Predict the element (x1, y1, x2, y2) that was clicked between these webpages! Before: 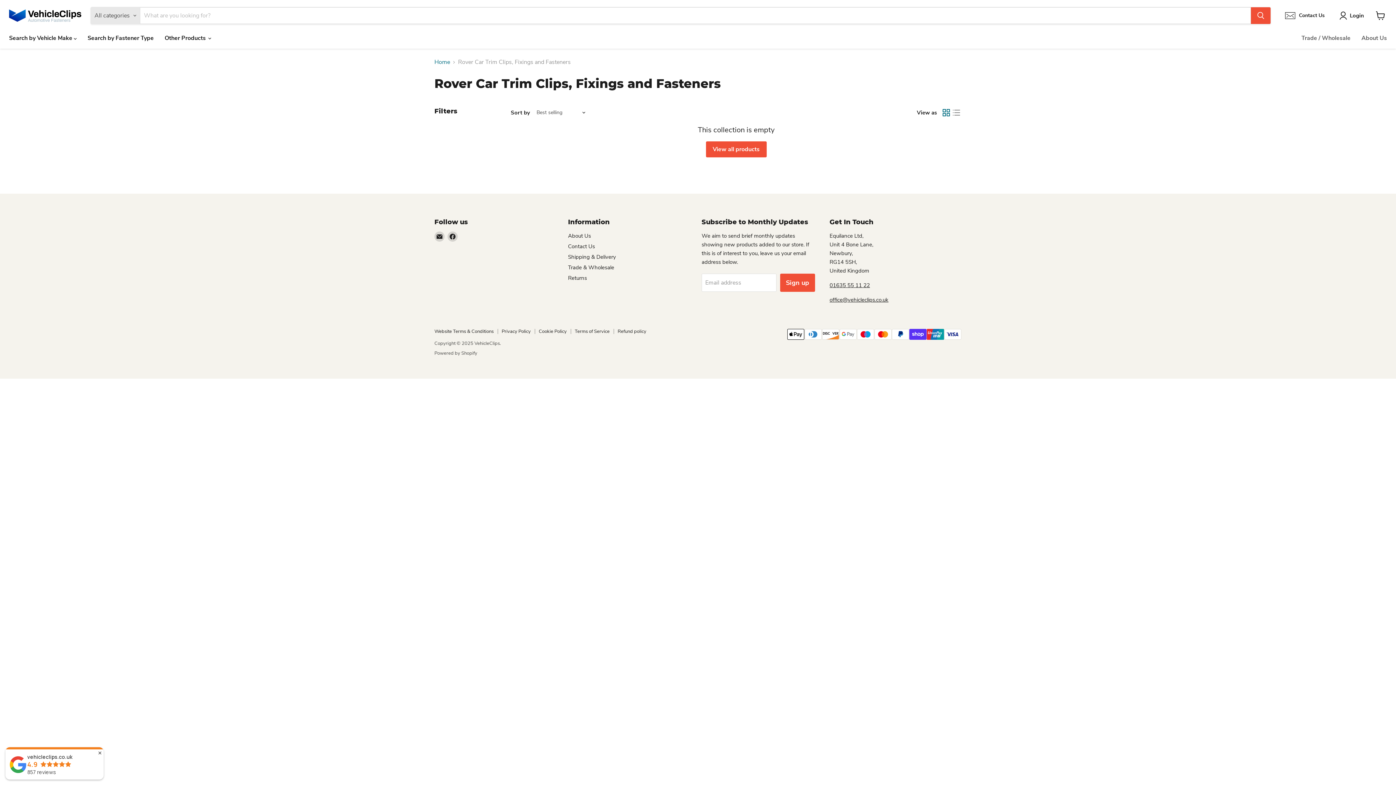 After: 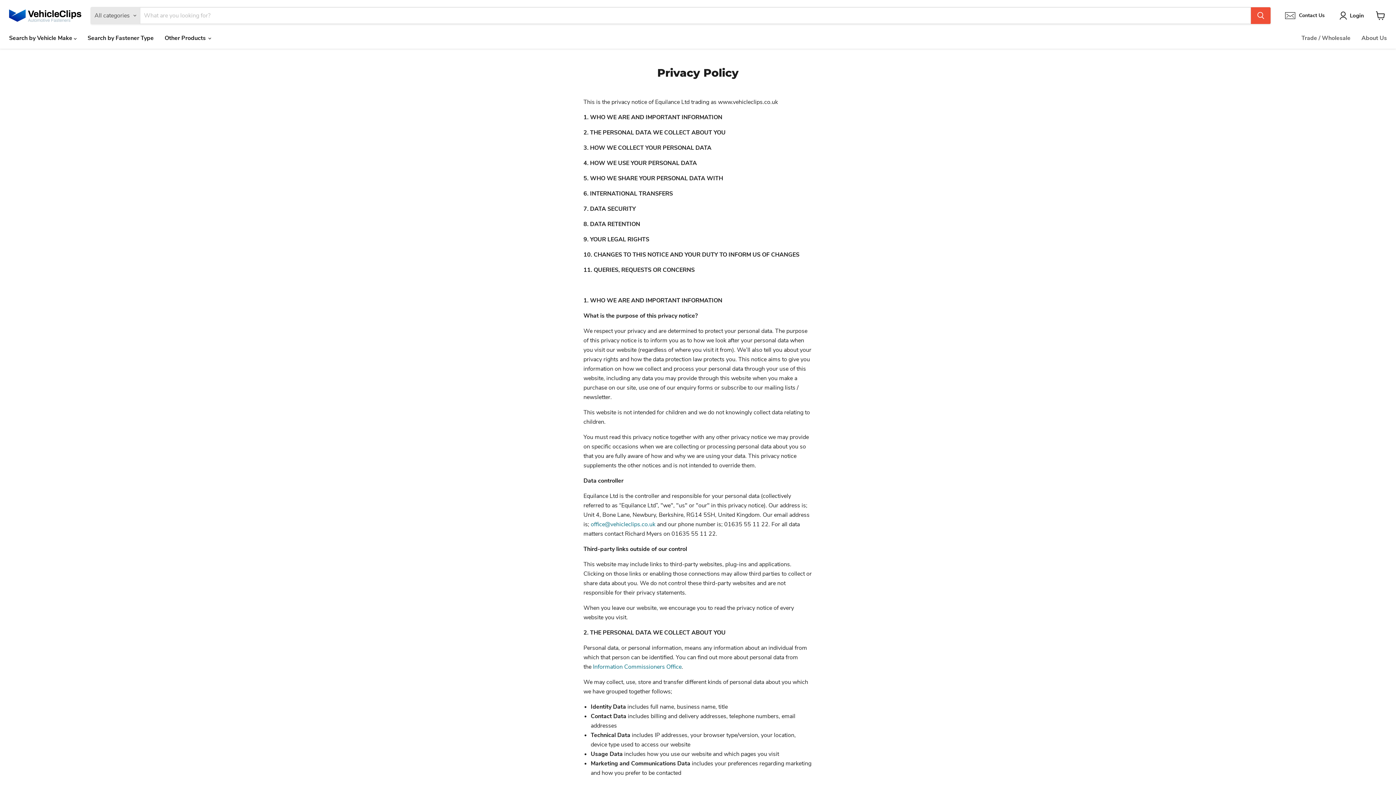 Action: label: Privacy Policy bbox: (501, 328, 530, 334)